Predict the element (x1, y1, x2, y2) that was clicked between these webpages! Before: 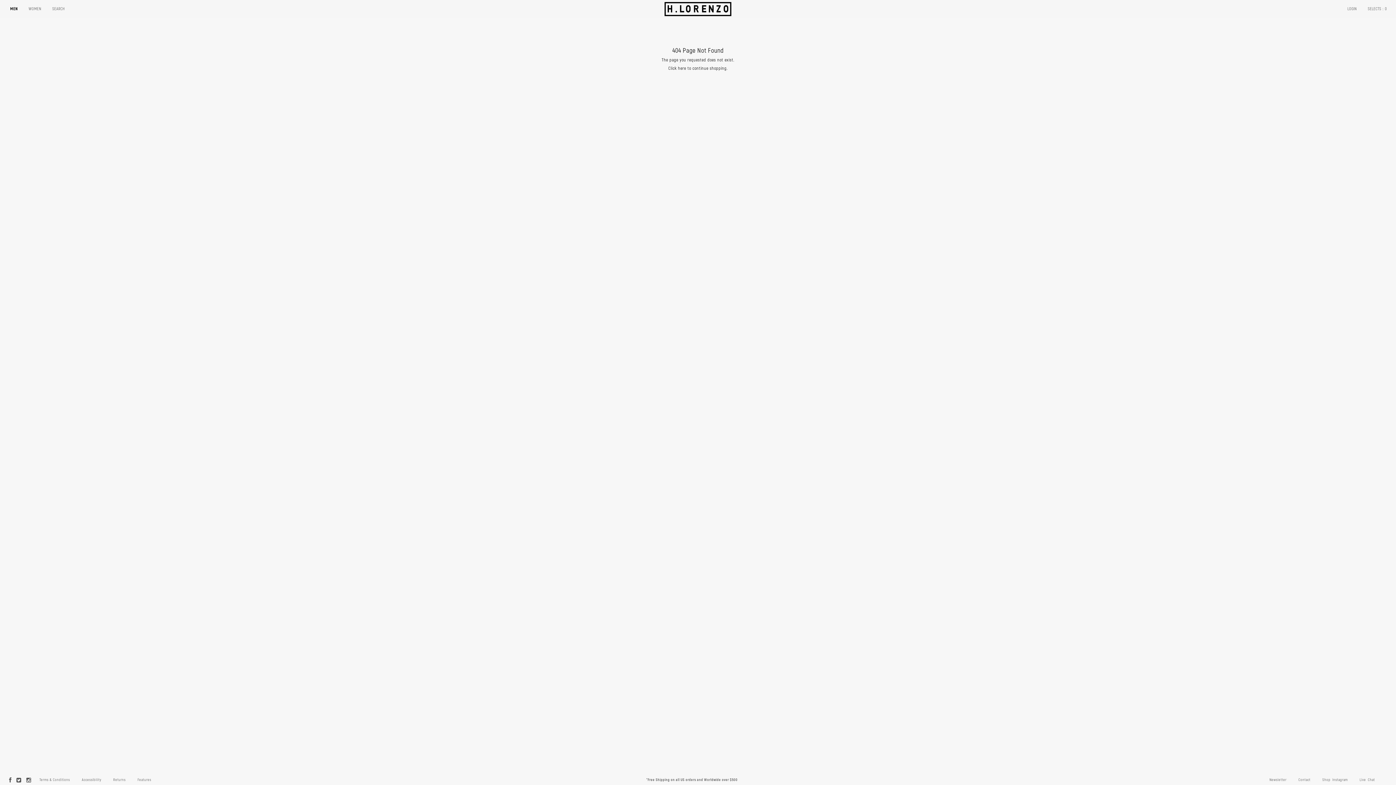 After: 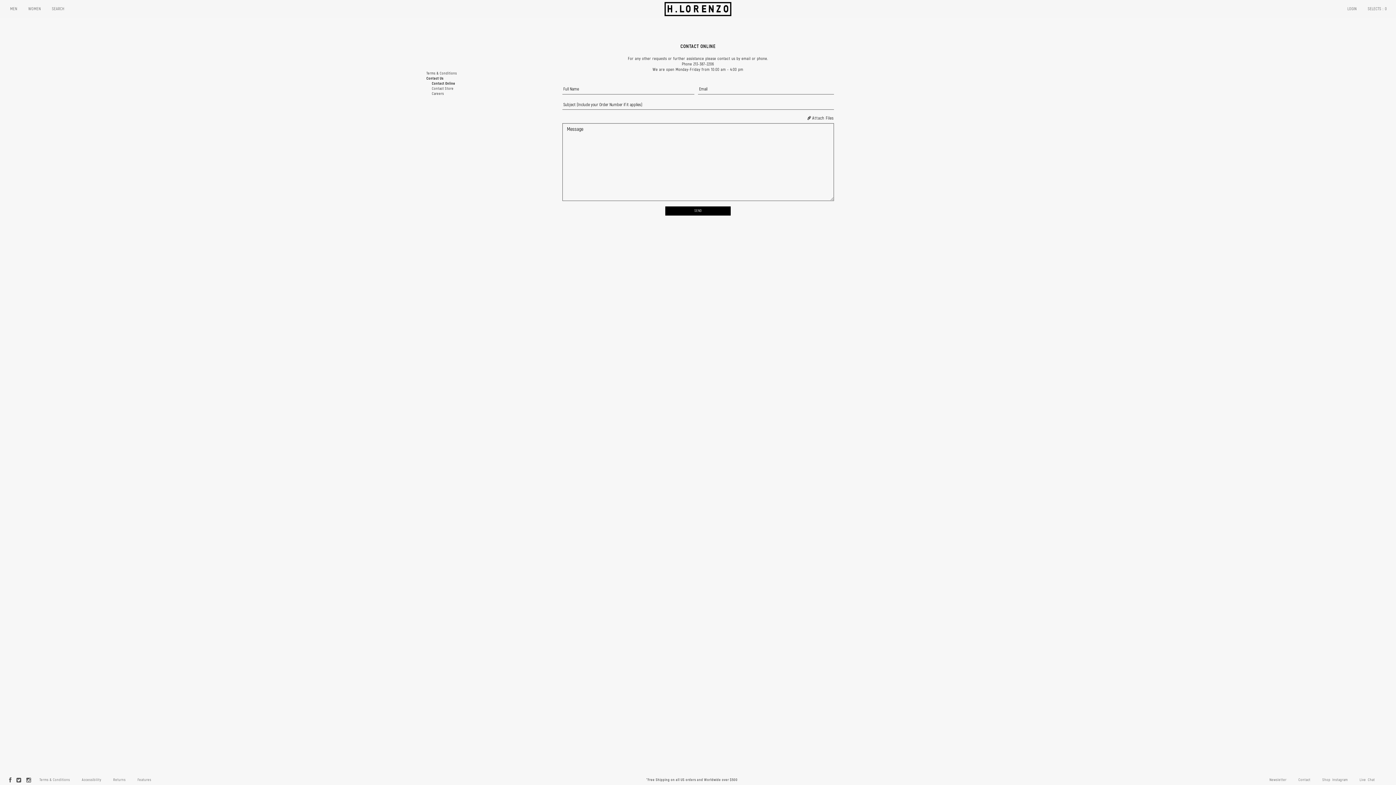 Action: bbox: (1293, 776, 1316, 784) label: Contact